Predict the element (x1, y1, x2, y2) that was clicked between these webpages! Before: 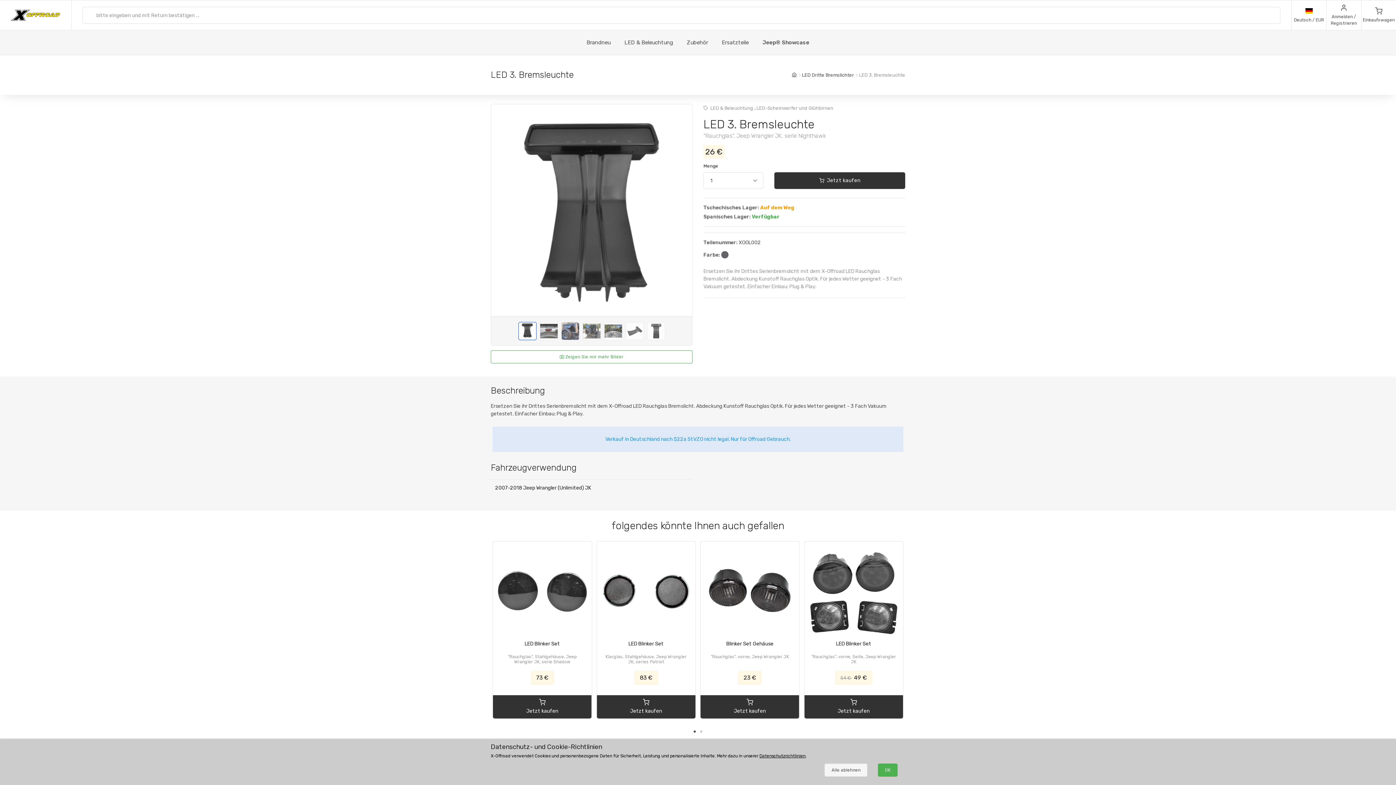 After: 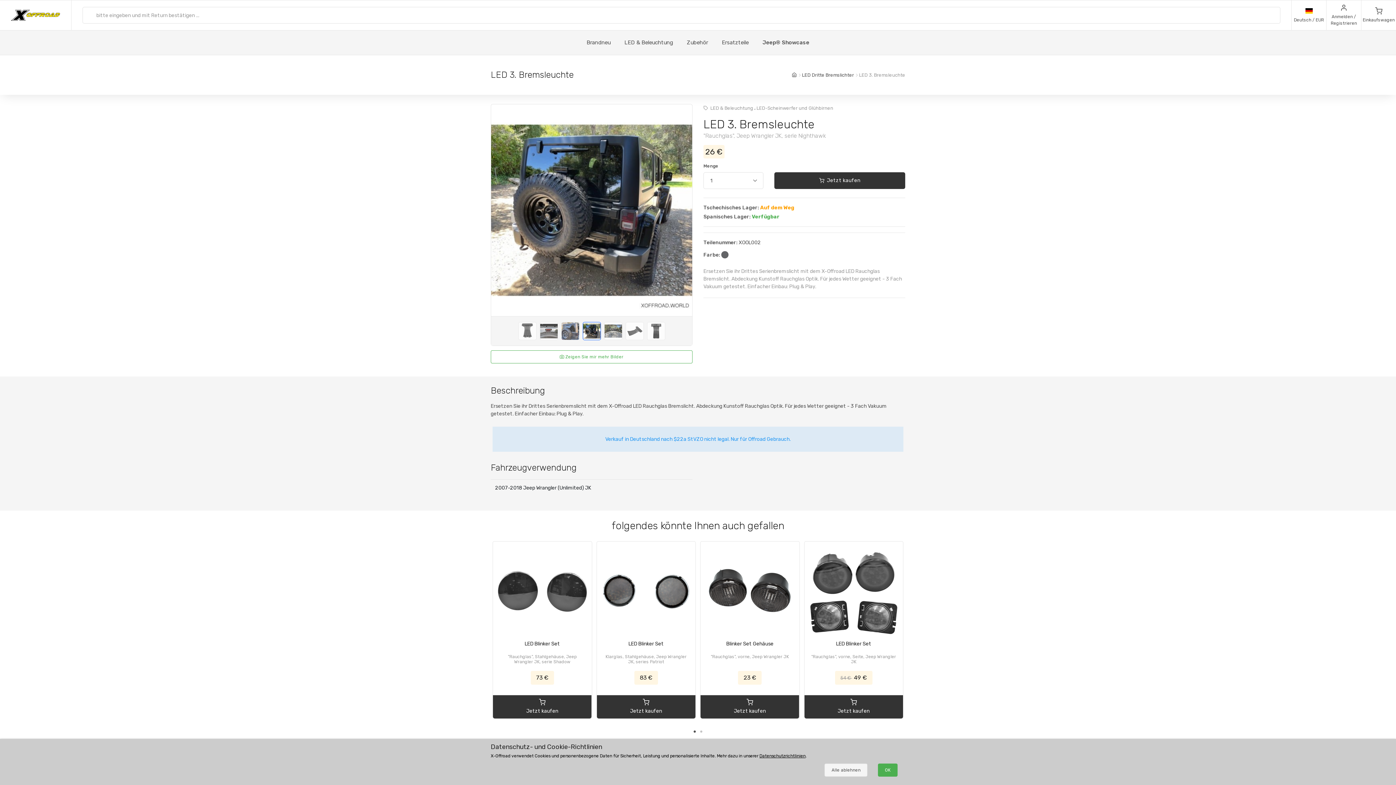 Action: bbox: (582, 322, 600, 340)